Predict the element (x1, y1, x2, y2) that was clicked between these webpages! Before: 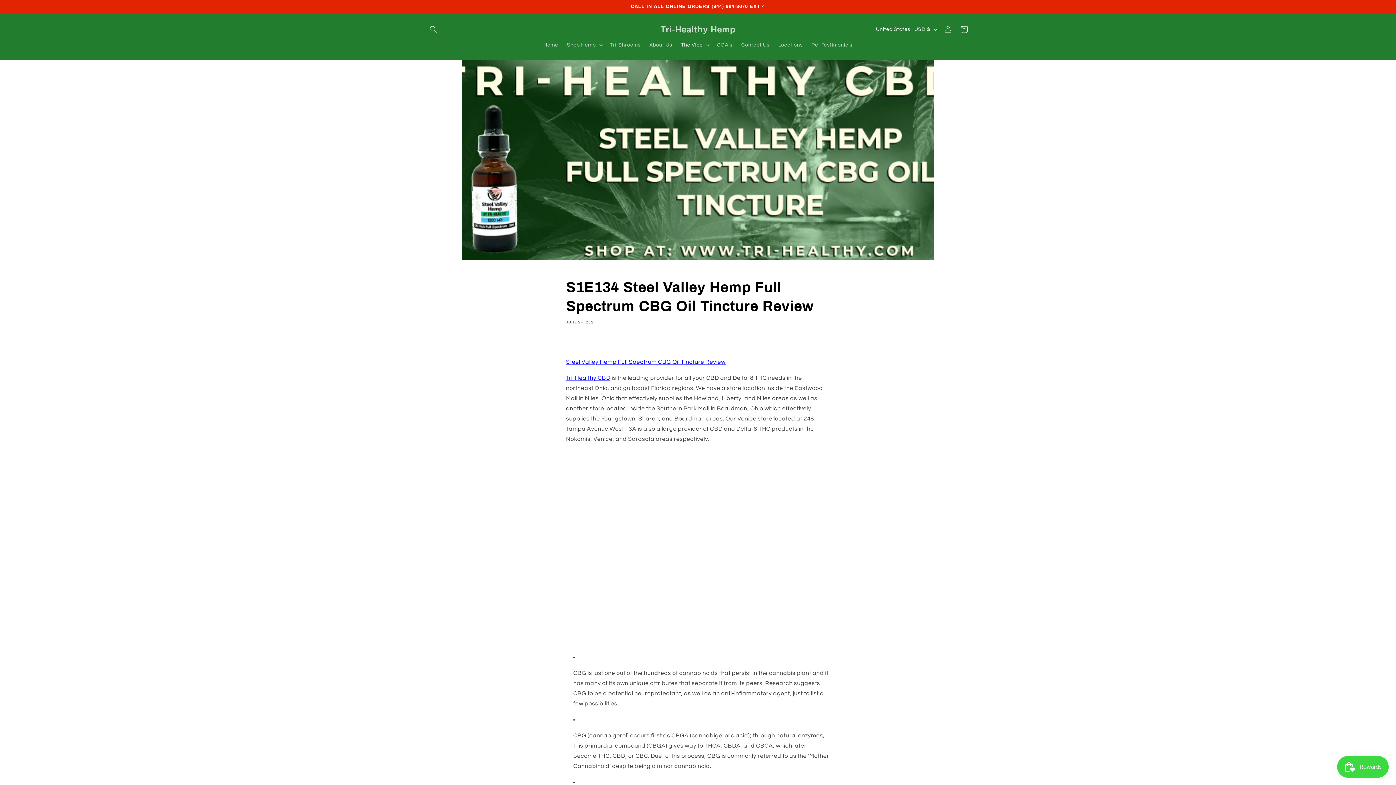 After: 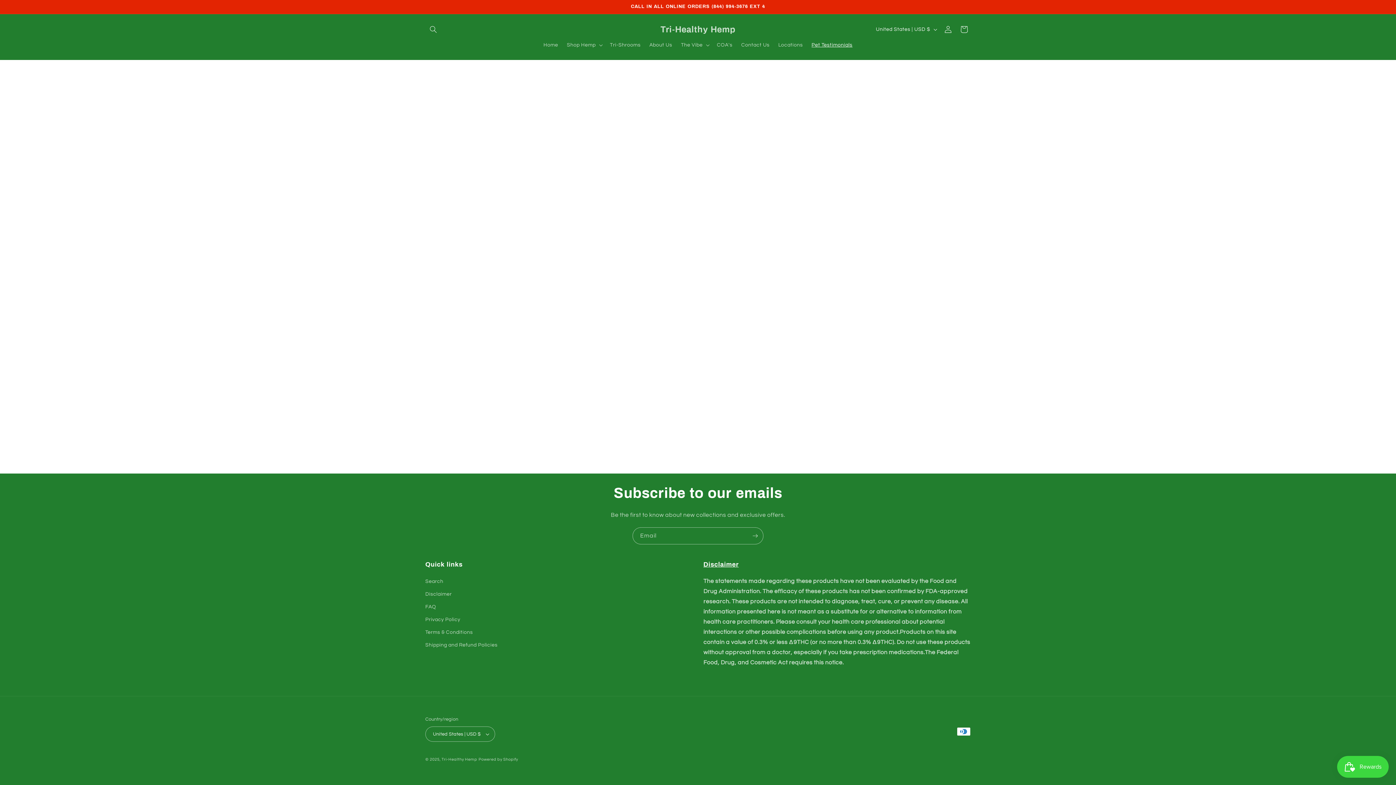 Action: label: Pet Testimonials bbox: (807, 37, 857, 52)